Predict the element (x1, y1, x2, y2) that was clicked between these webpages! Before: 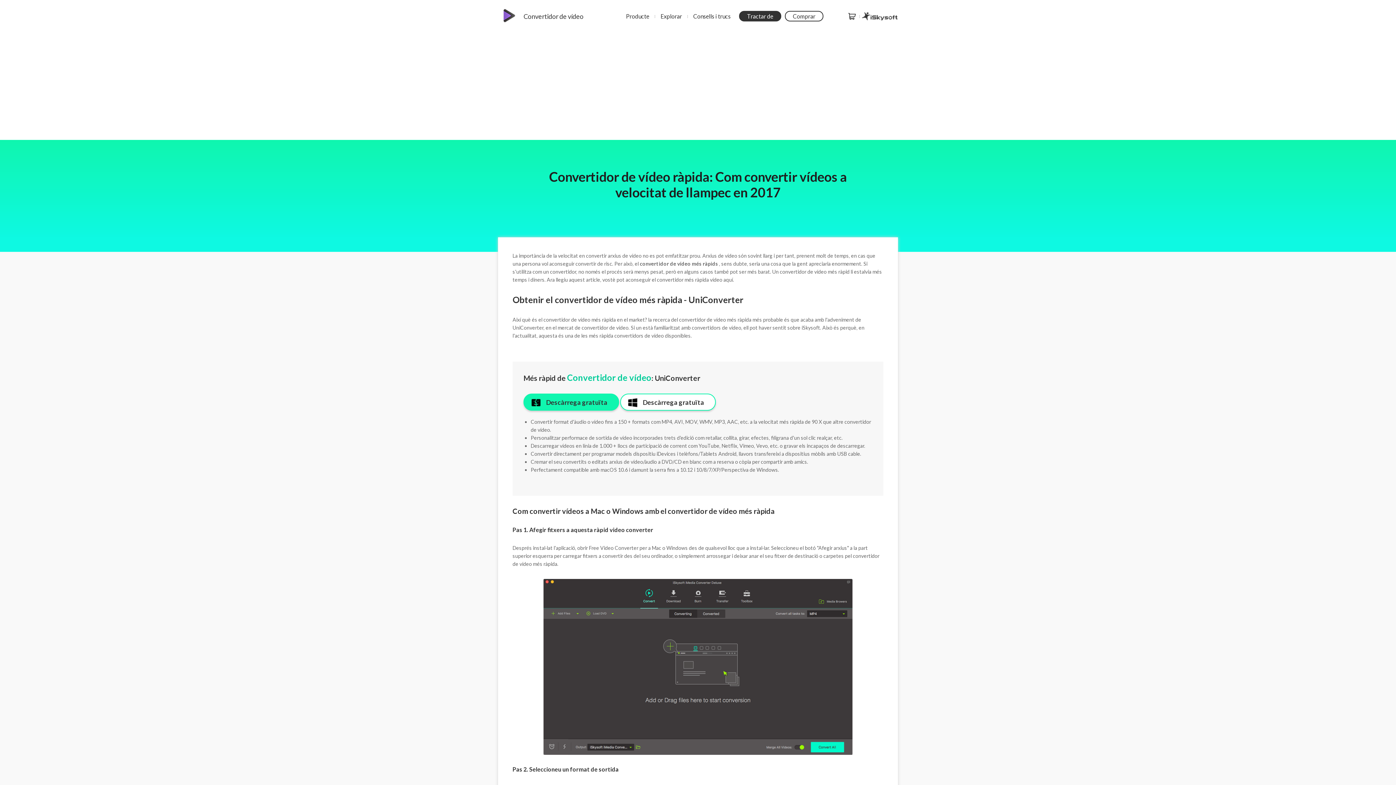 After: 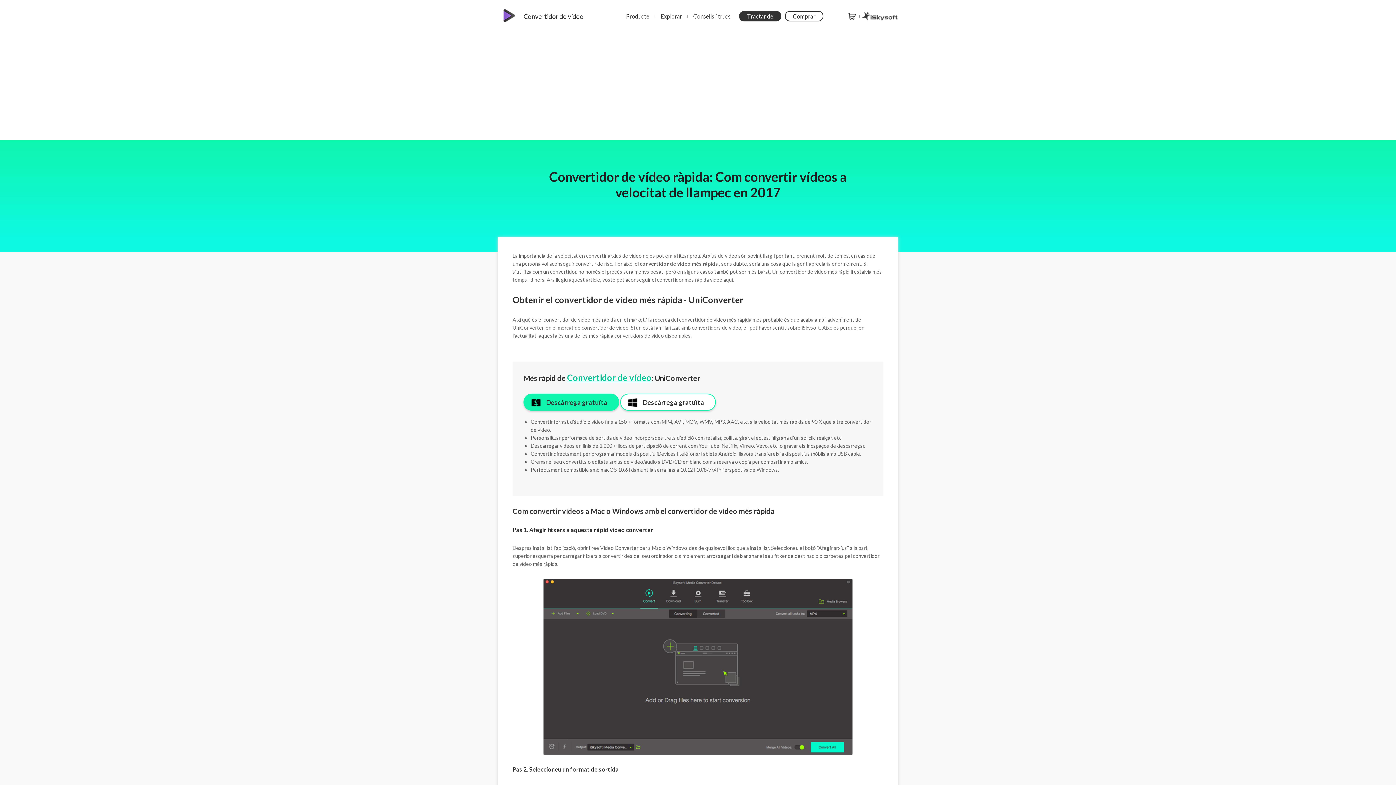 Action: label: Convertidor de vídeo bbox: (567, 372, 651, 382)